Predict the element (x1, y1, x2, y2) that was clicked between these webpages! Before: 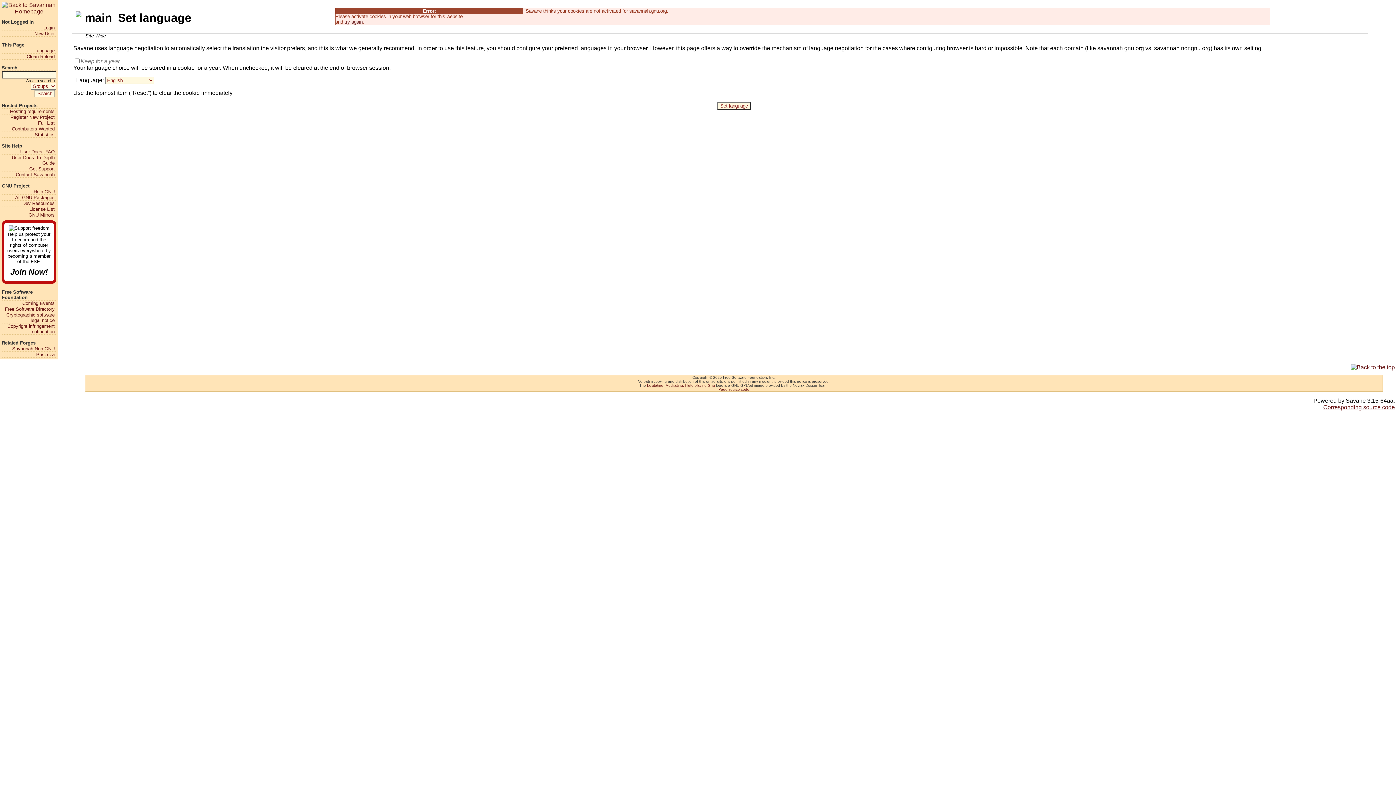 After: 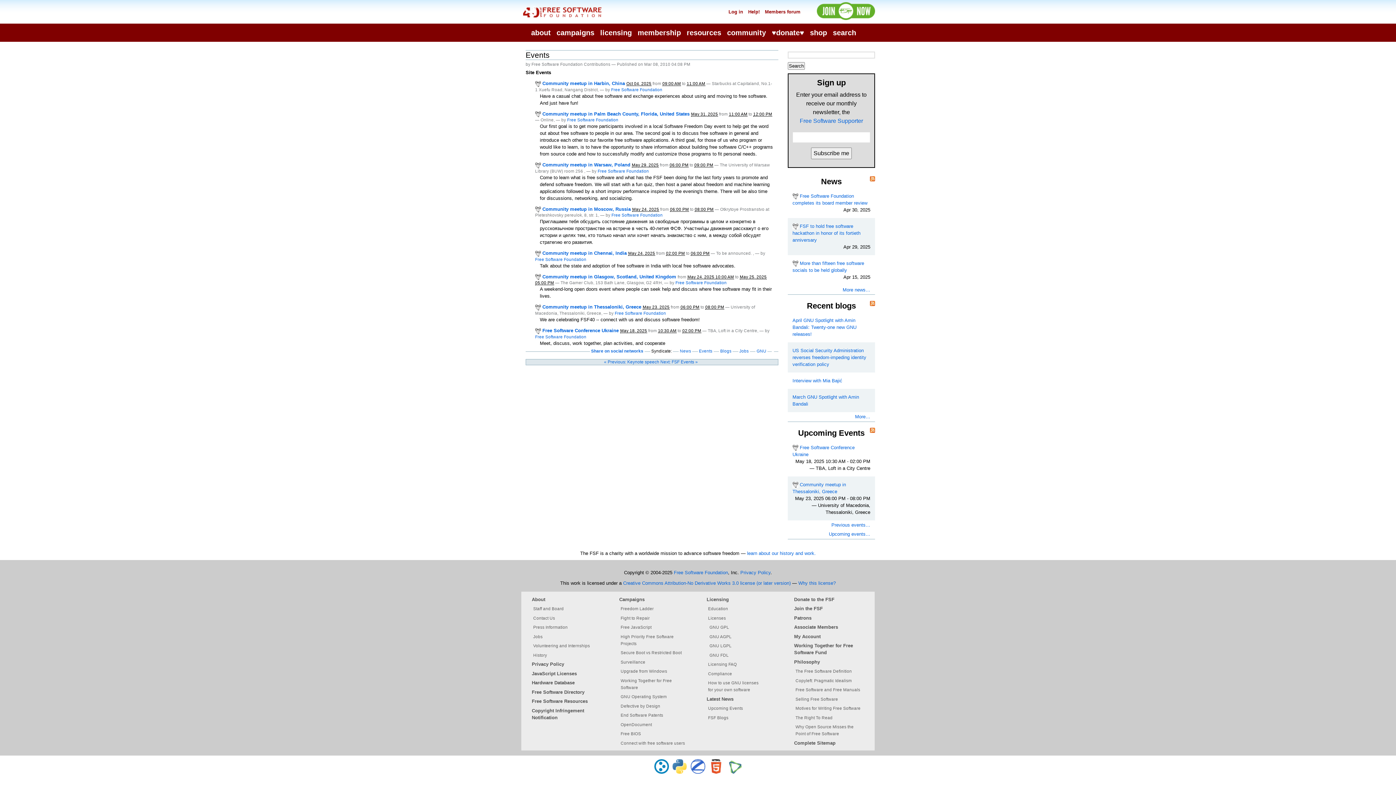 Action: bbox: (1, 300, 54, 306) label: Coming Events